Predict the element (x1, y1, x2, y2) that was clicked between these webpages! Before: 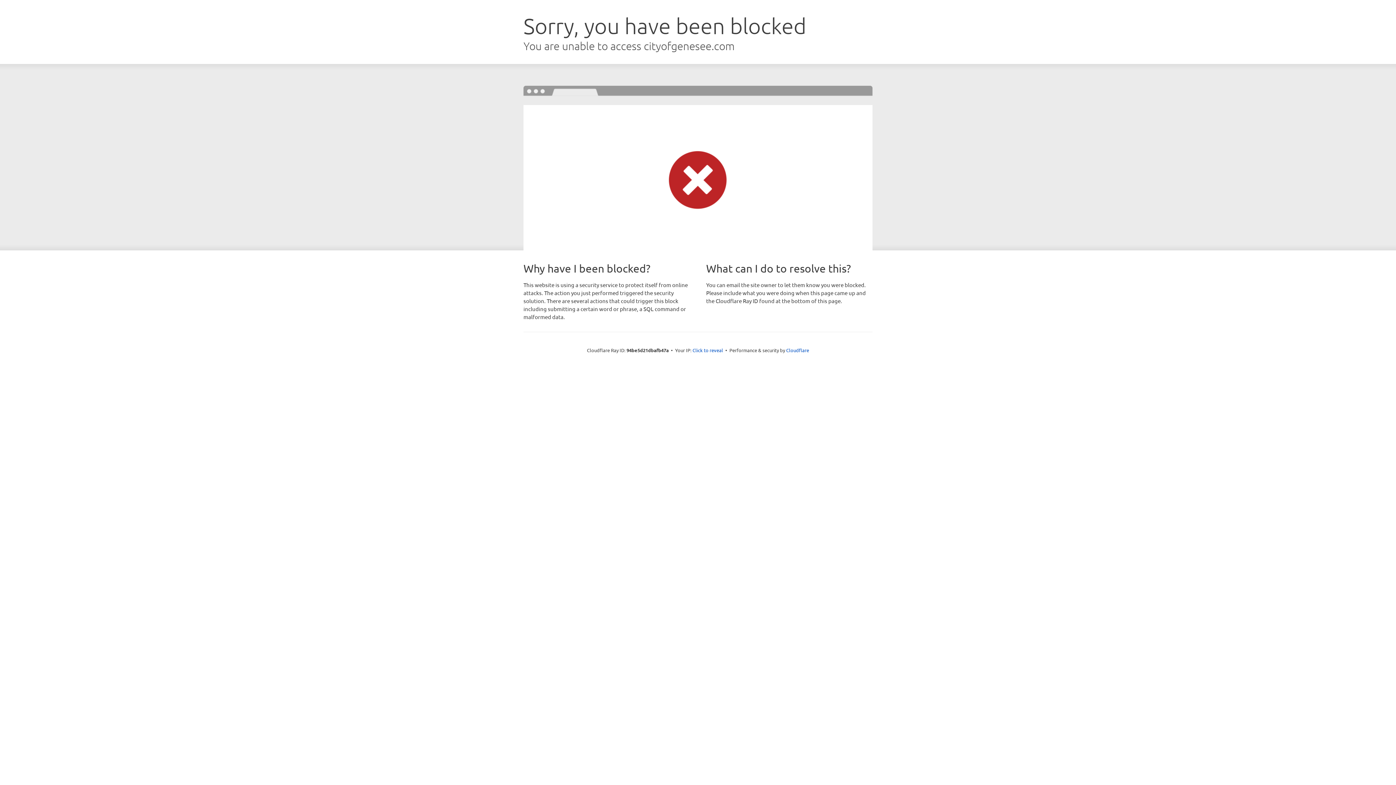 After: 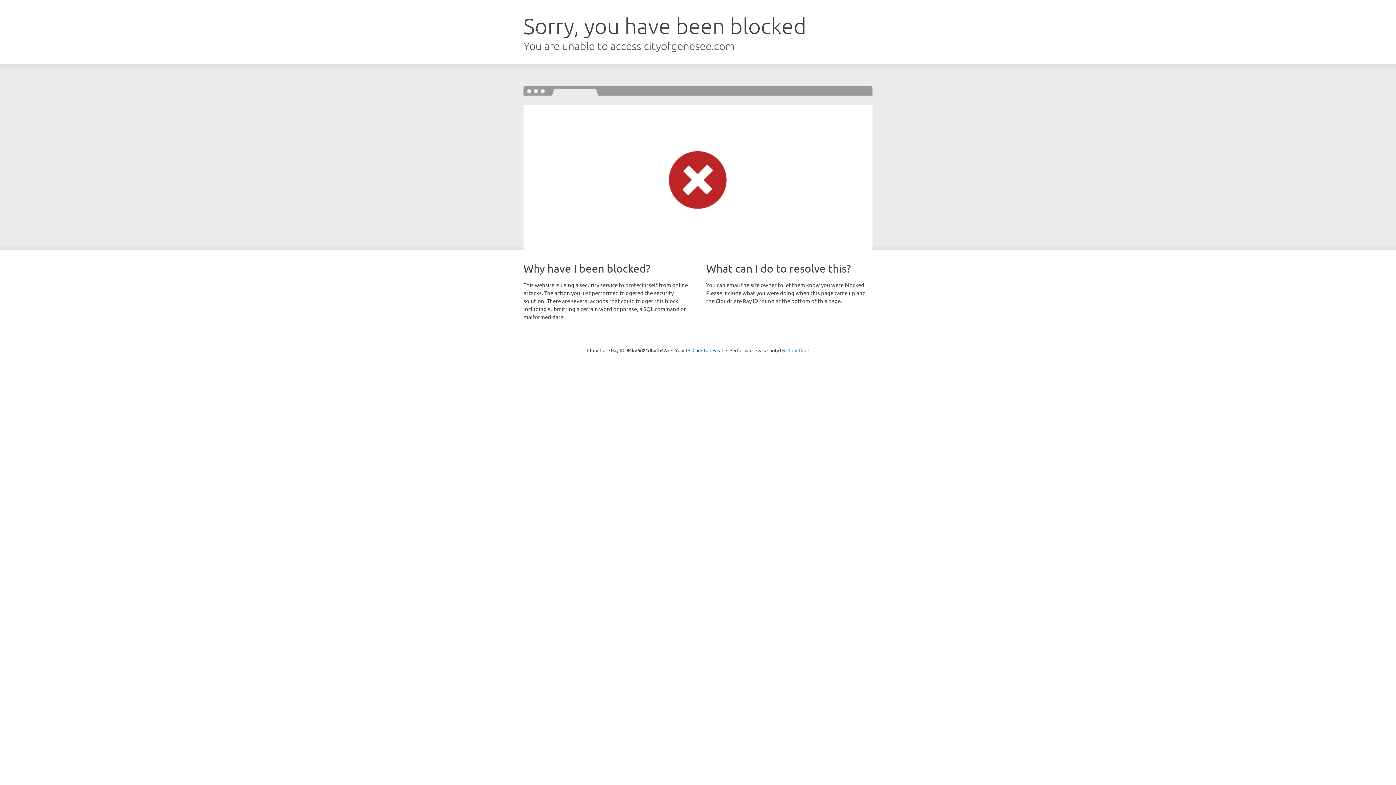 Action: label: Cloudflare bbox: (786, 347, 809, 353)